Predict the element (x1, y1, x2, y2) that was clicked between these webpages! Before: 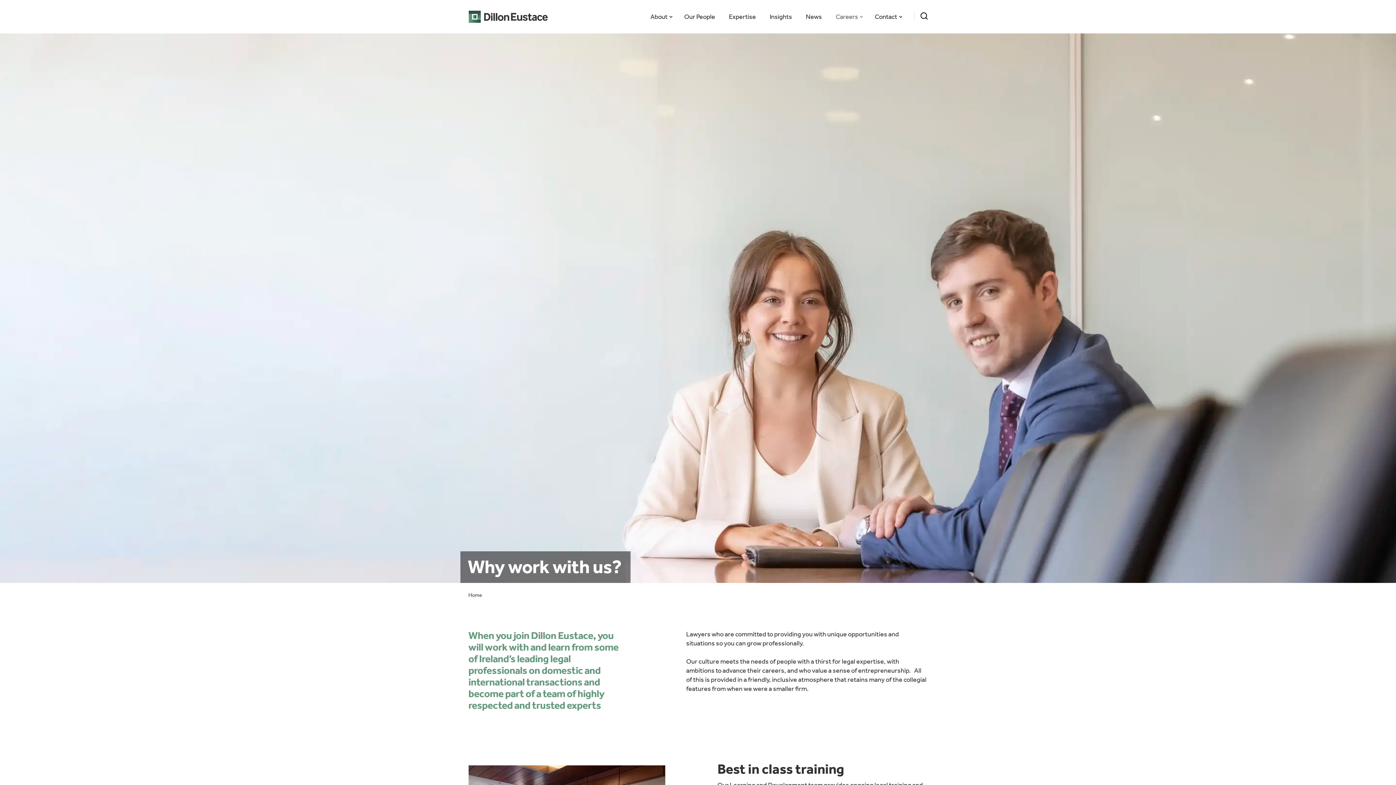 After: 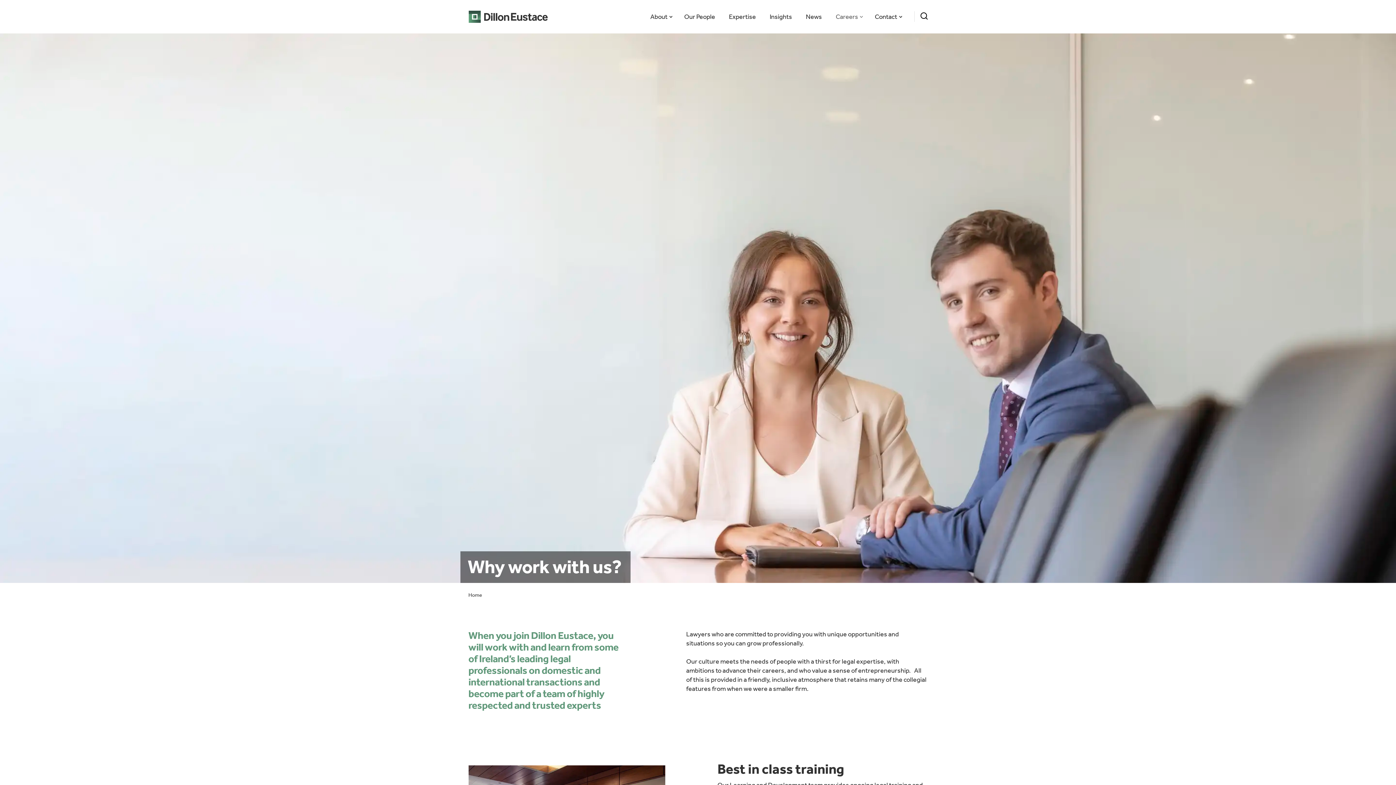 Action: bbox: (920, 12, 927, 21)